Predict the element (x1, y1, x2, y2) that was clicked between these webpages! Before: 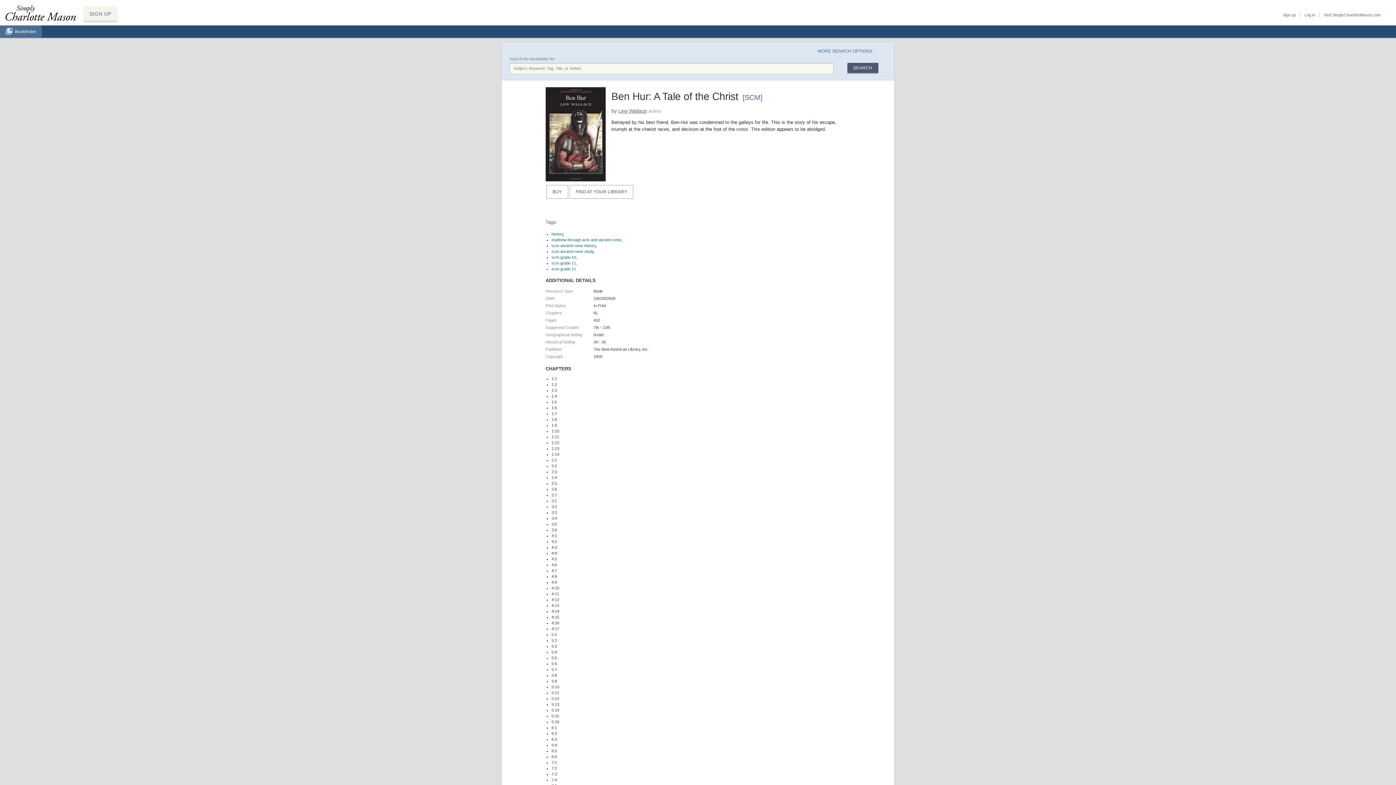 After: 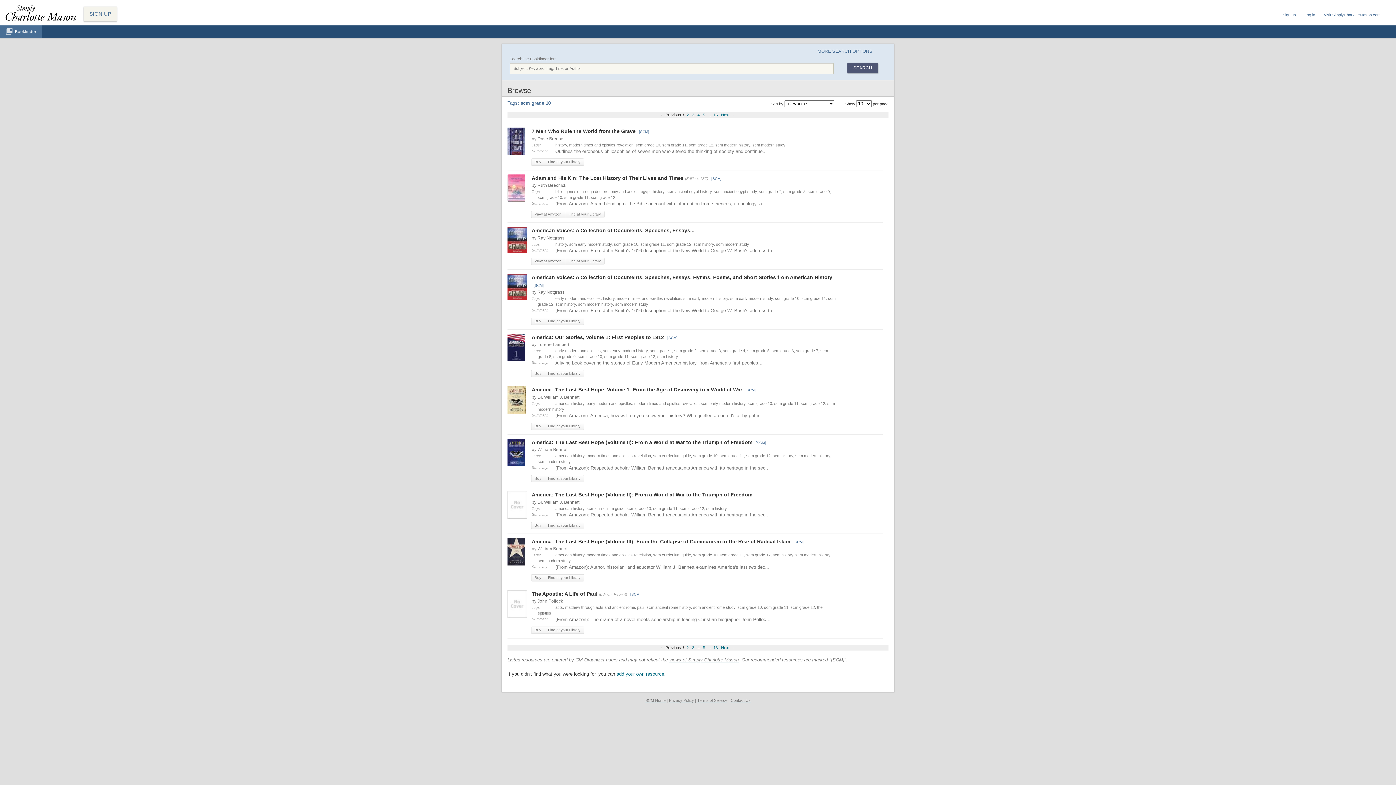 Action: label: scm grade 10 bbox: (551, 255, 576, 259)